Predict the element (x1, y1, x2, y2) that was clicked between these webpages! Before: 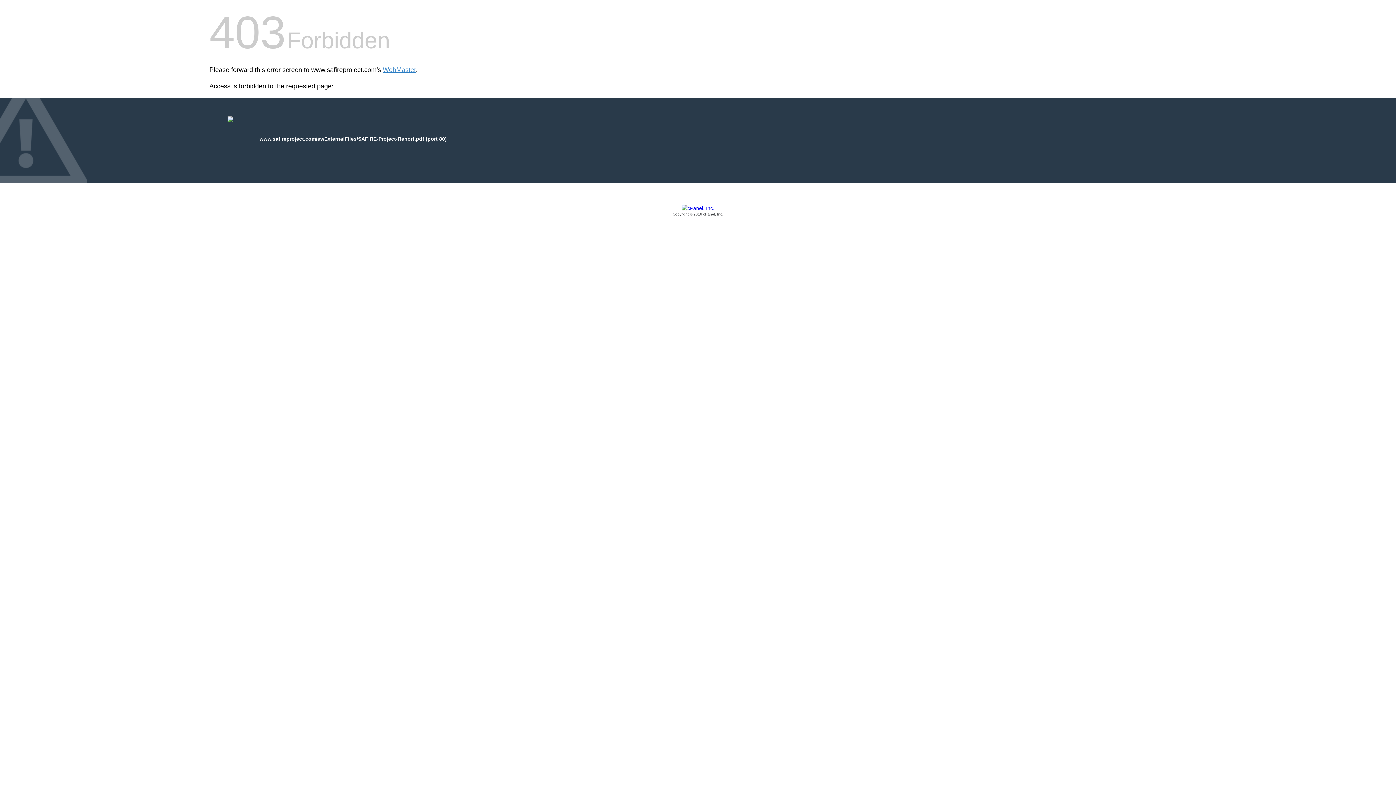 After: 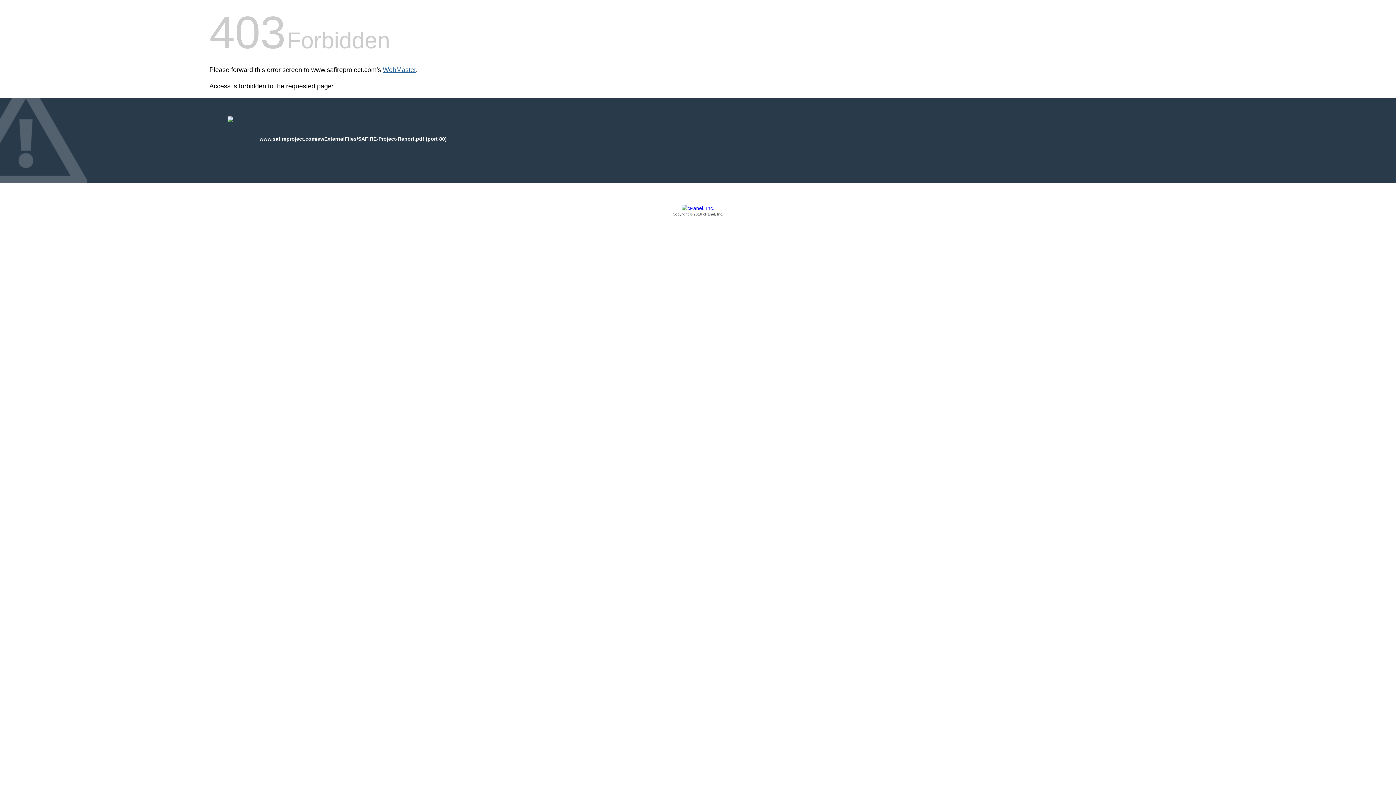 Action: bbox: (382, 66, 416, 73) label: WebMaster